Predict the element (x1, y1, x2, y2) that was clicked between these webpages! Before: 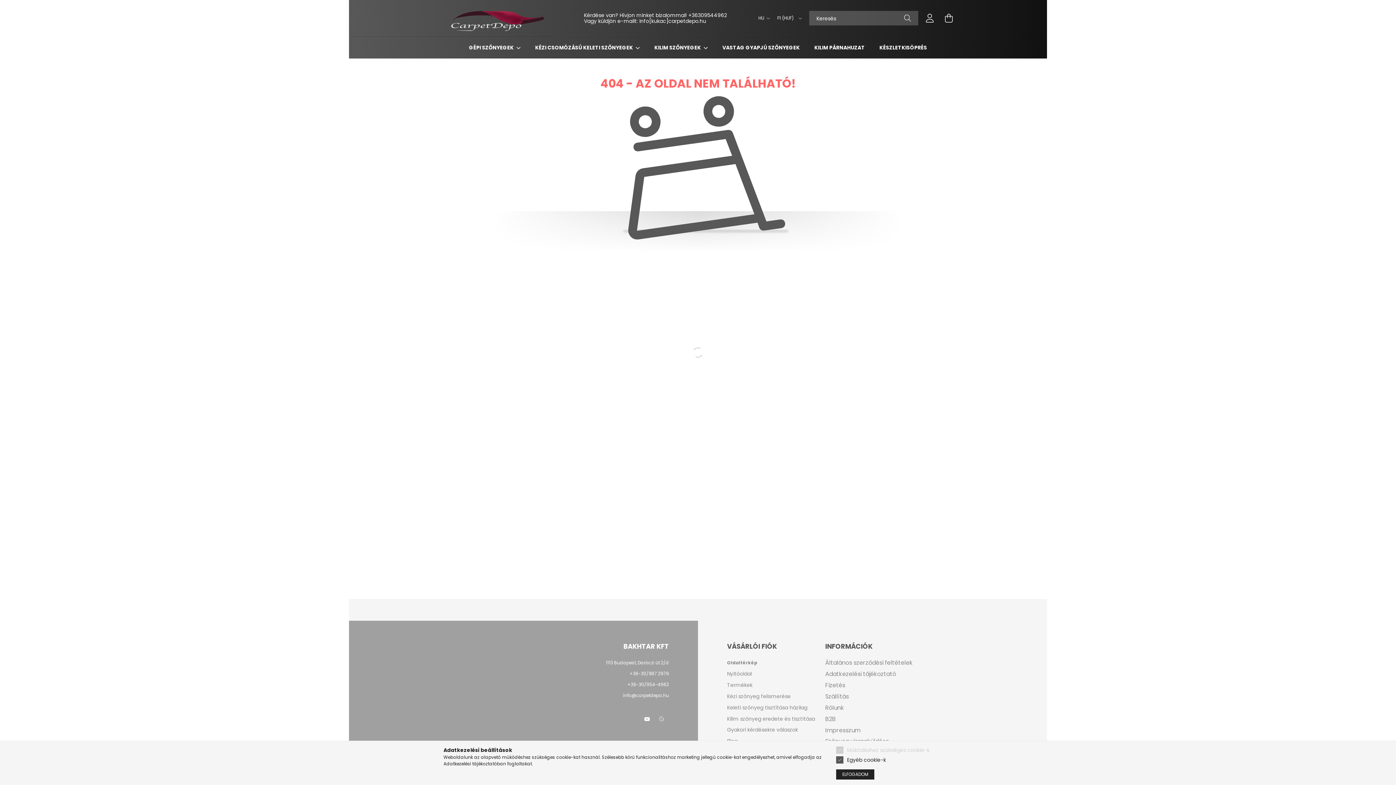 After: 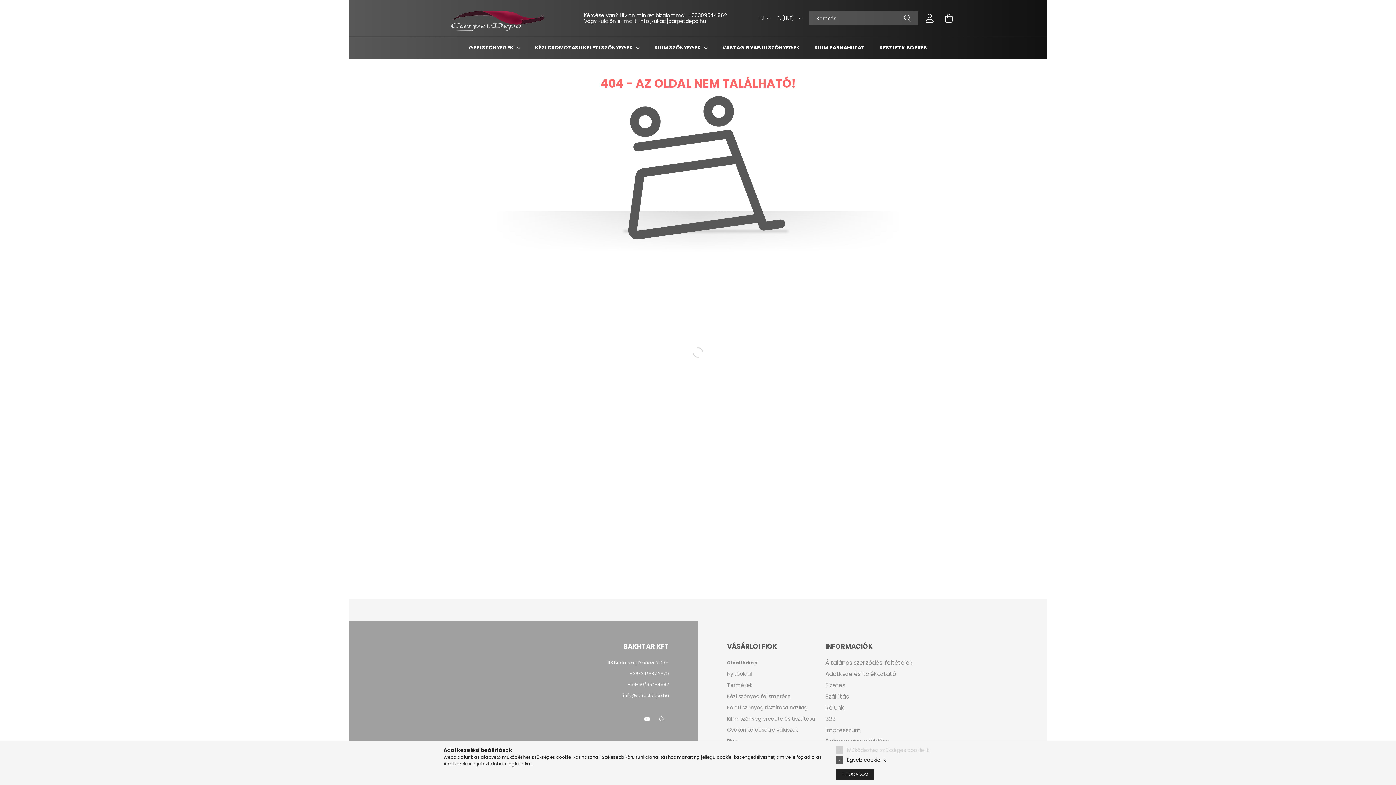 Action: bbox: (443, 760, 497, 767) label: Adatkezelési tájékoztató